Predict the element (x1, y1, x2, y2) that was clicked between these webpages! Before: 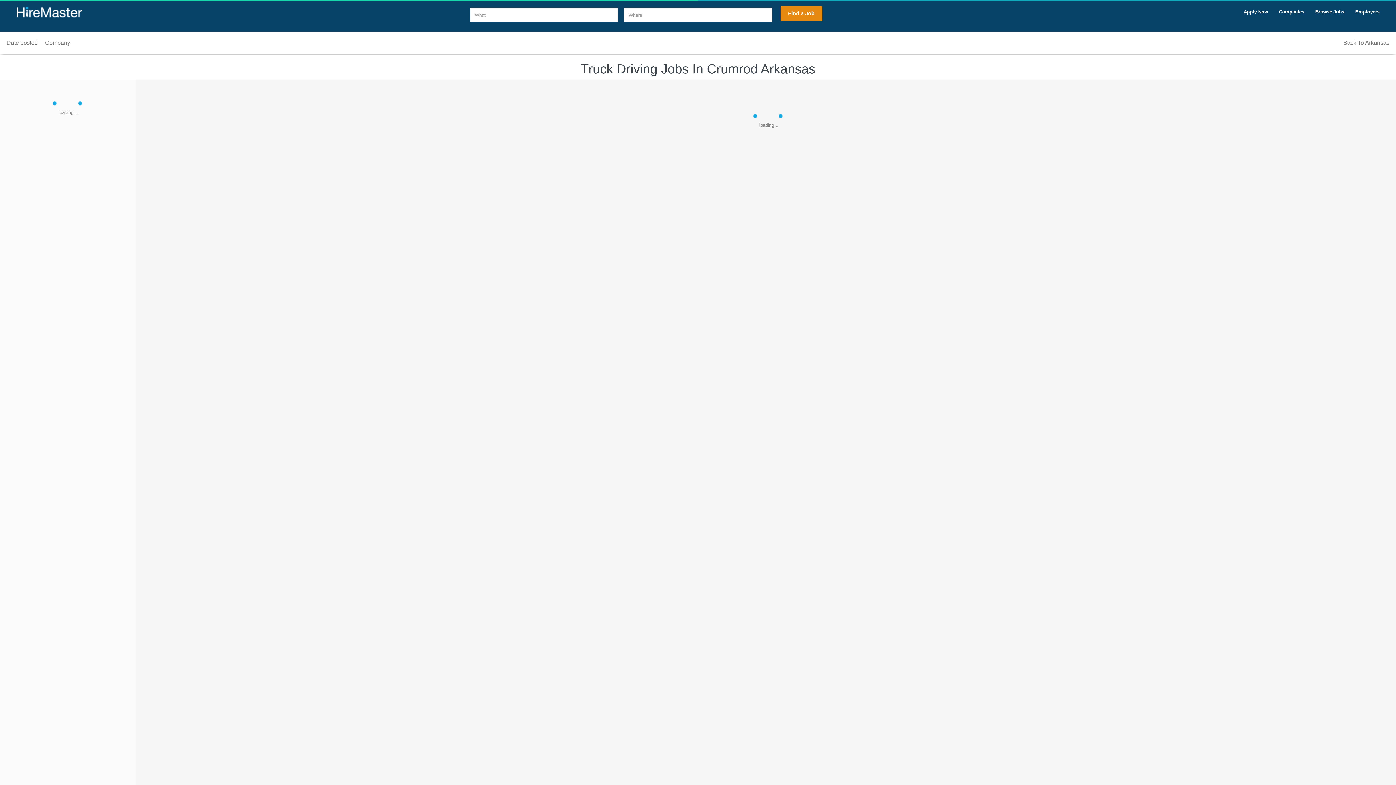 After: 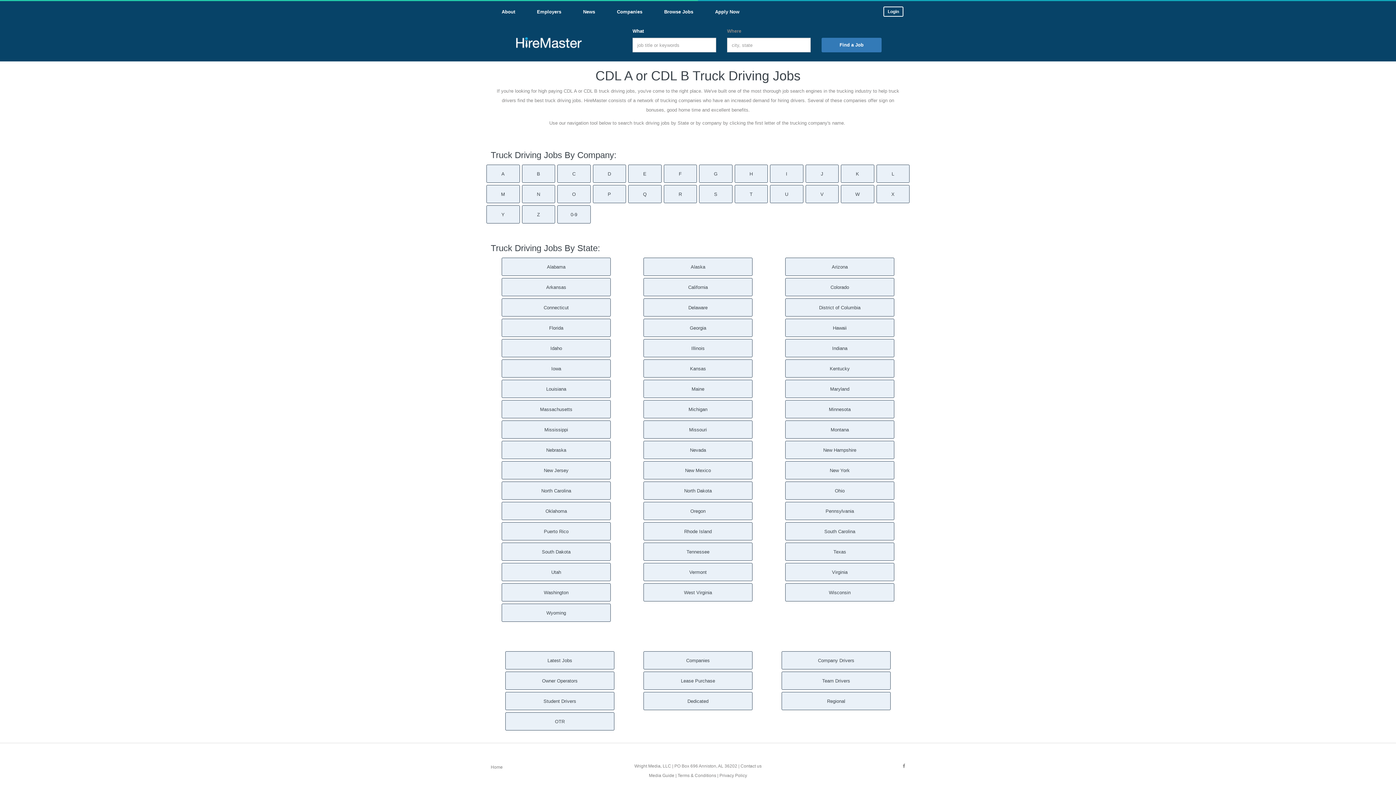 Action: bbox: (1310, 4, 1350, 19) label: Browse Jobs